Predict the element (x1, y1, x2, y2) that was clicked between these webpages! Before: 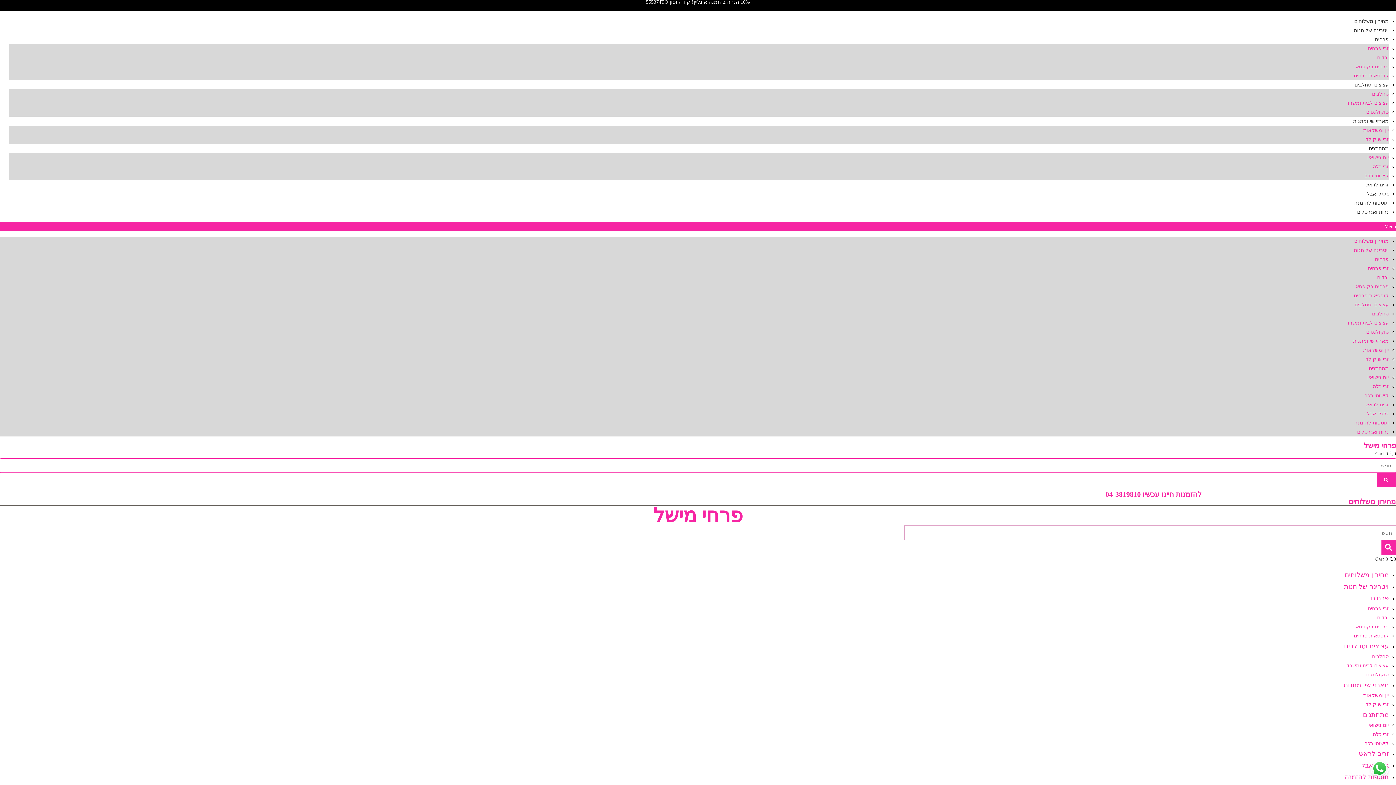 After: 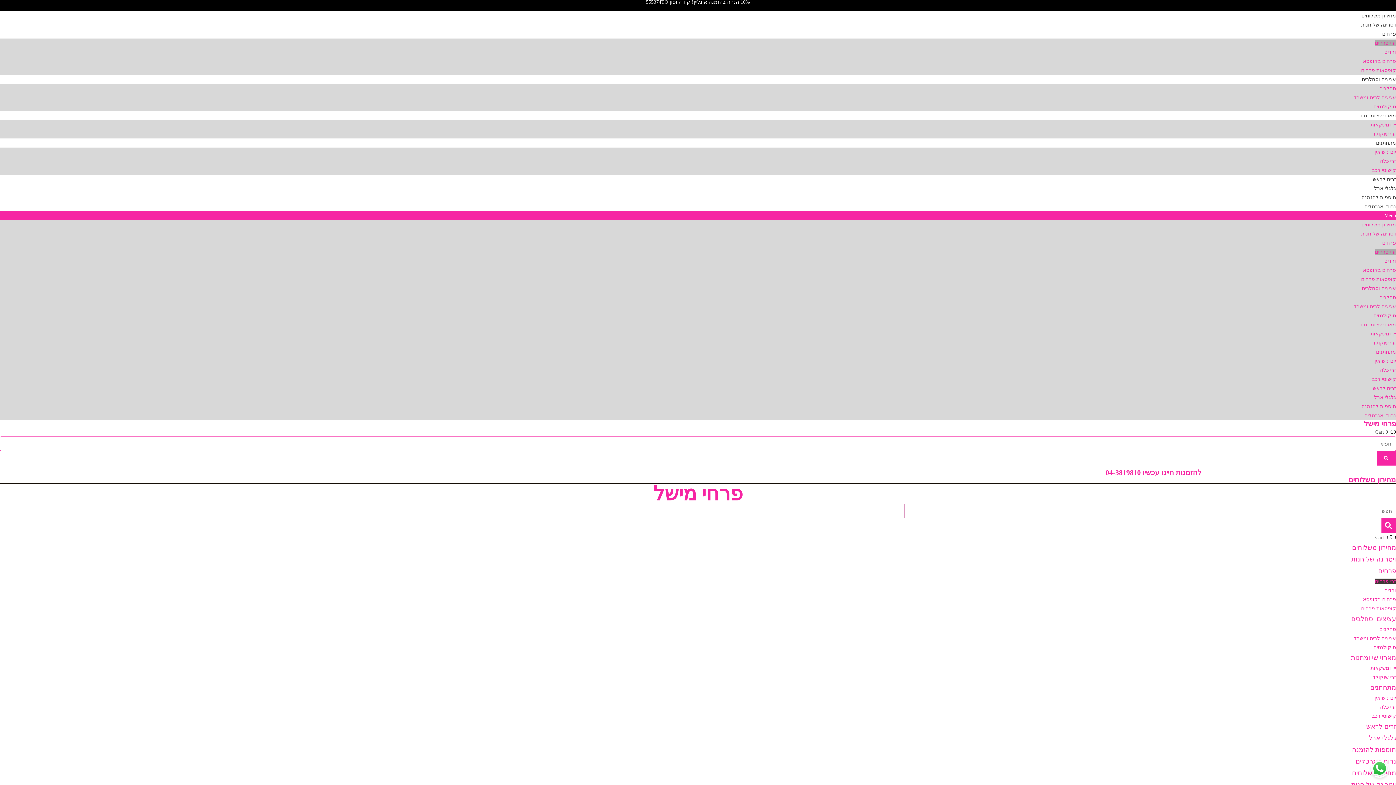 Action: bbox: (1368, 265, 1389, 271) label: זרי פרחים